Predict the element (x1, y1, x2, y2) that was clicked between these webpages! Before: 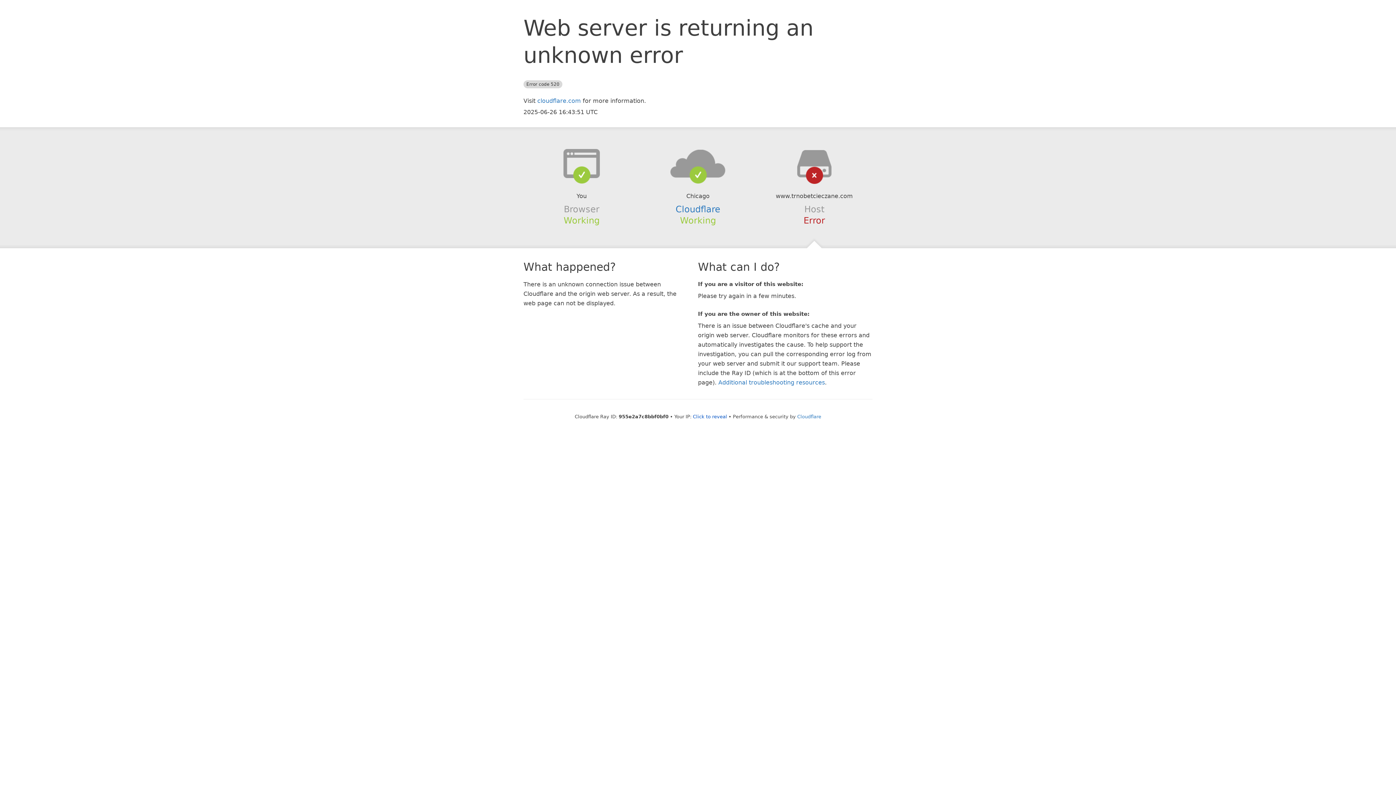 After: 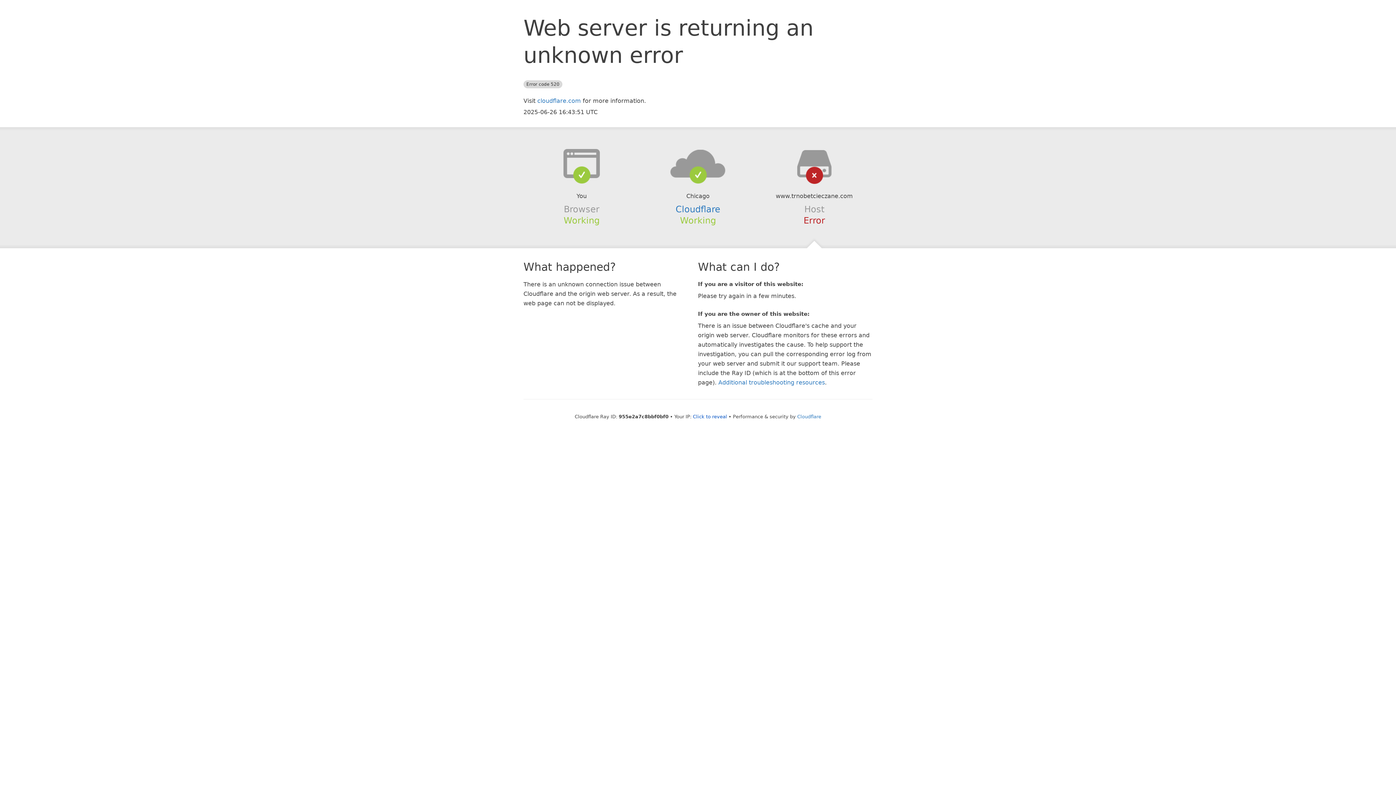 Action: bbox: (639, 148, 756, 178)